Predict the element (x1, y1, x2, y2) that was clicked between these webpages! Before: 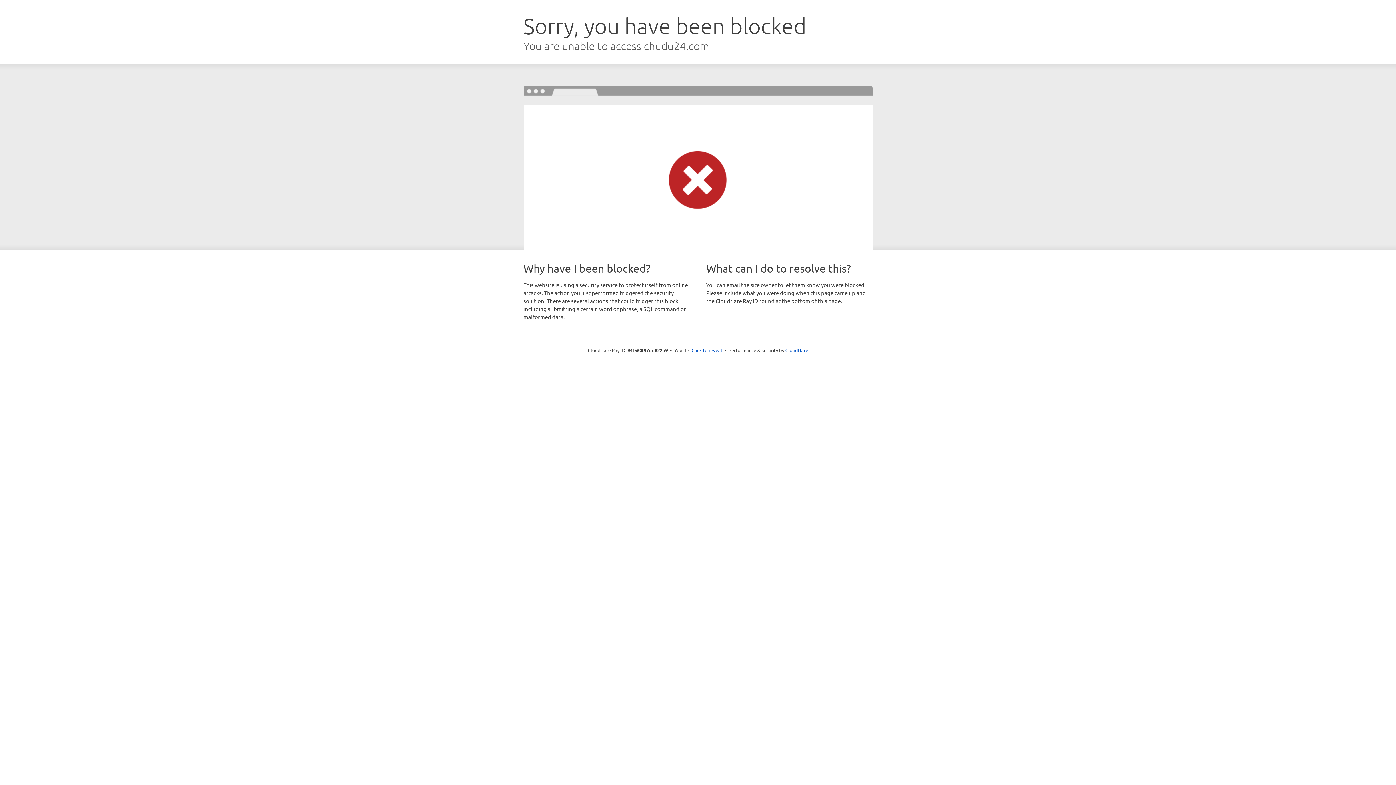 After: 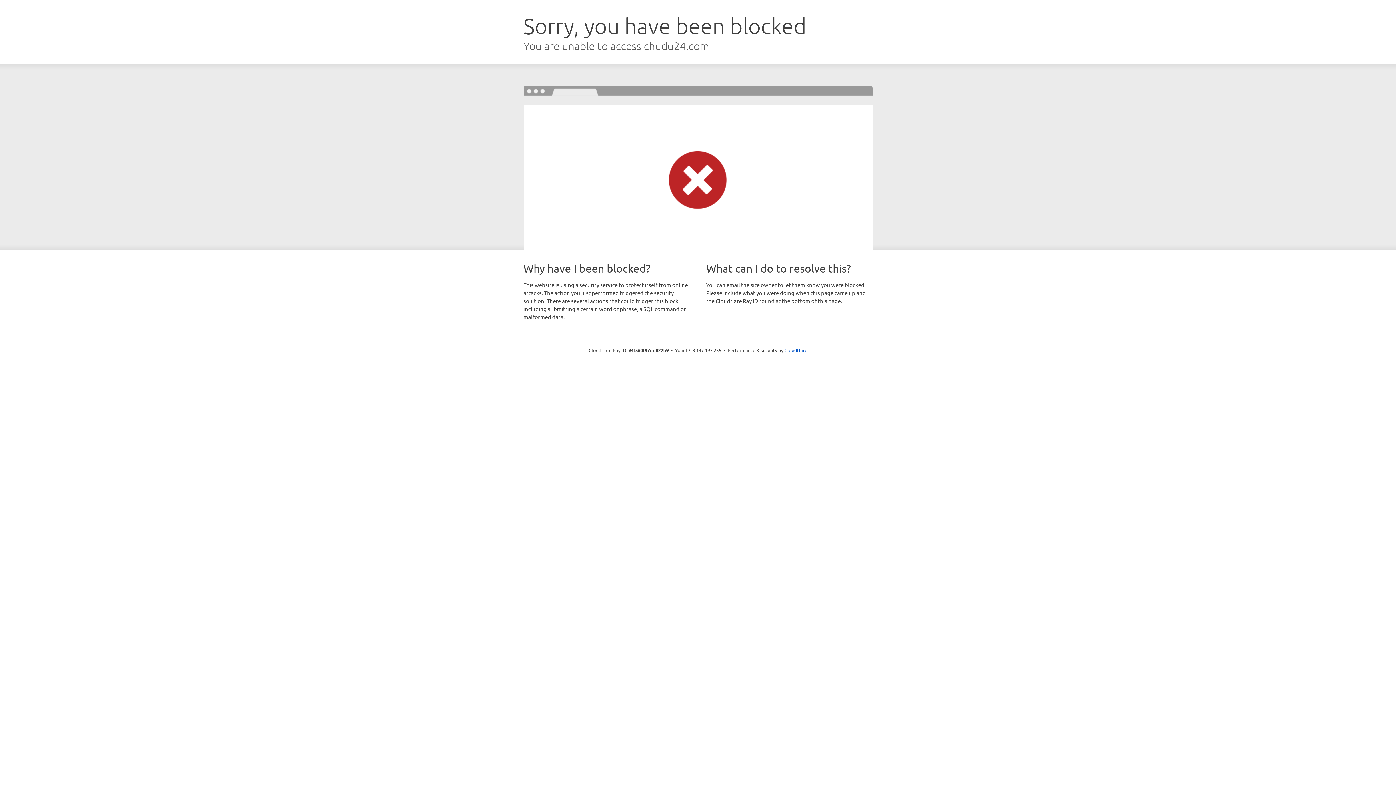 Action: bbox: (691, 346, 722, 353) label: Click to reveal